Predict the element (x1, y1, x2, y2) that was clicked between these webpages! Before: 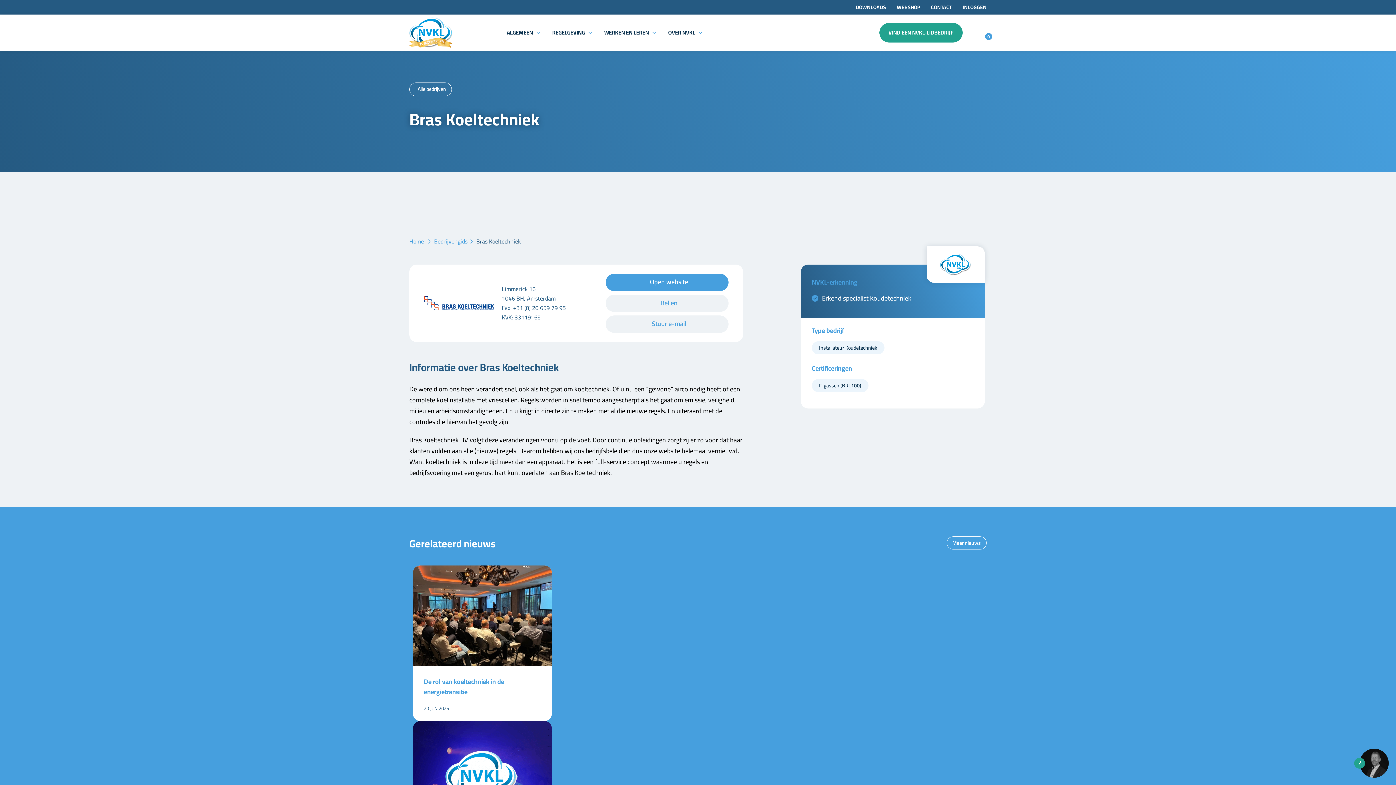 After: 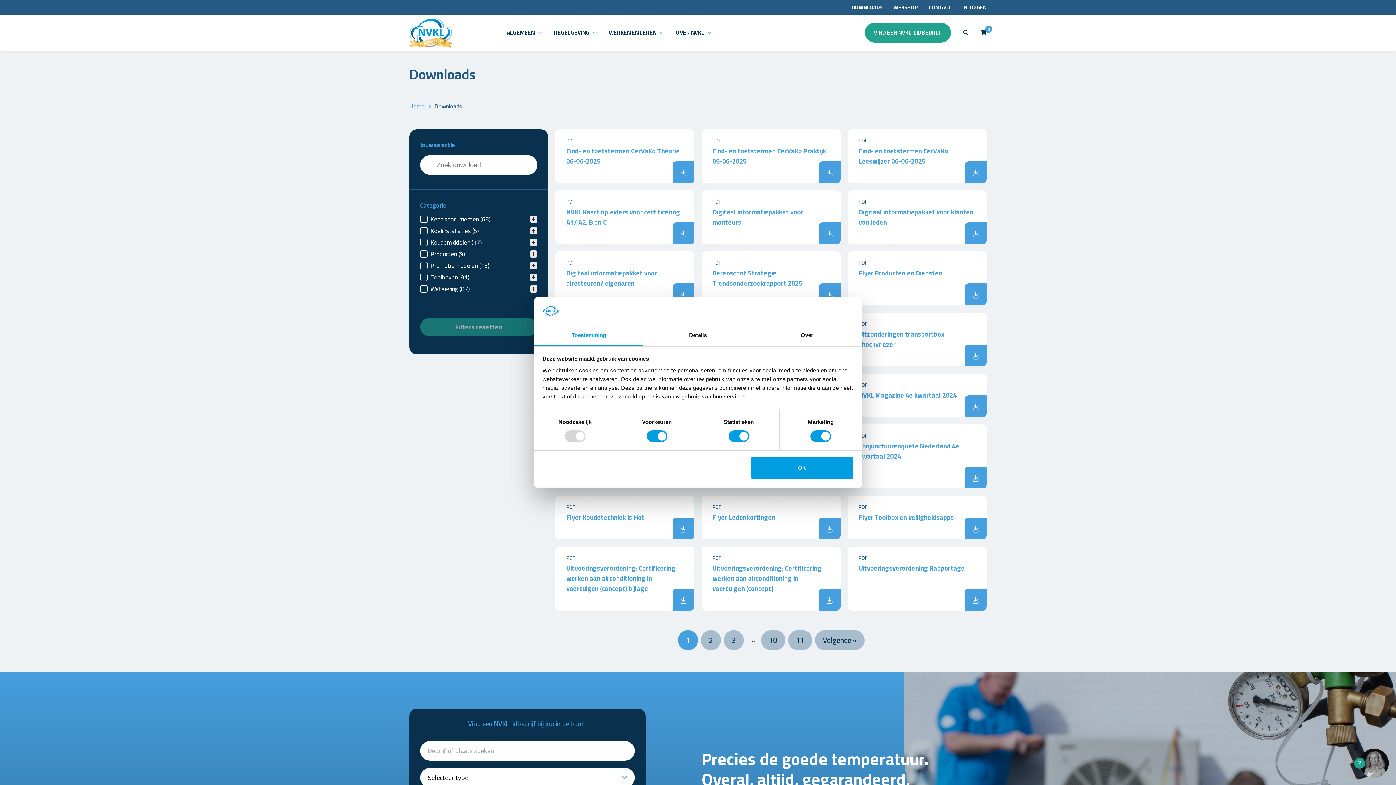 Action: bbox: (856, 2, 886, 12) label: DOWNLOADS